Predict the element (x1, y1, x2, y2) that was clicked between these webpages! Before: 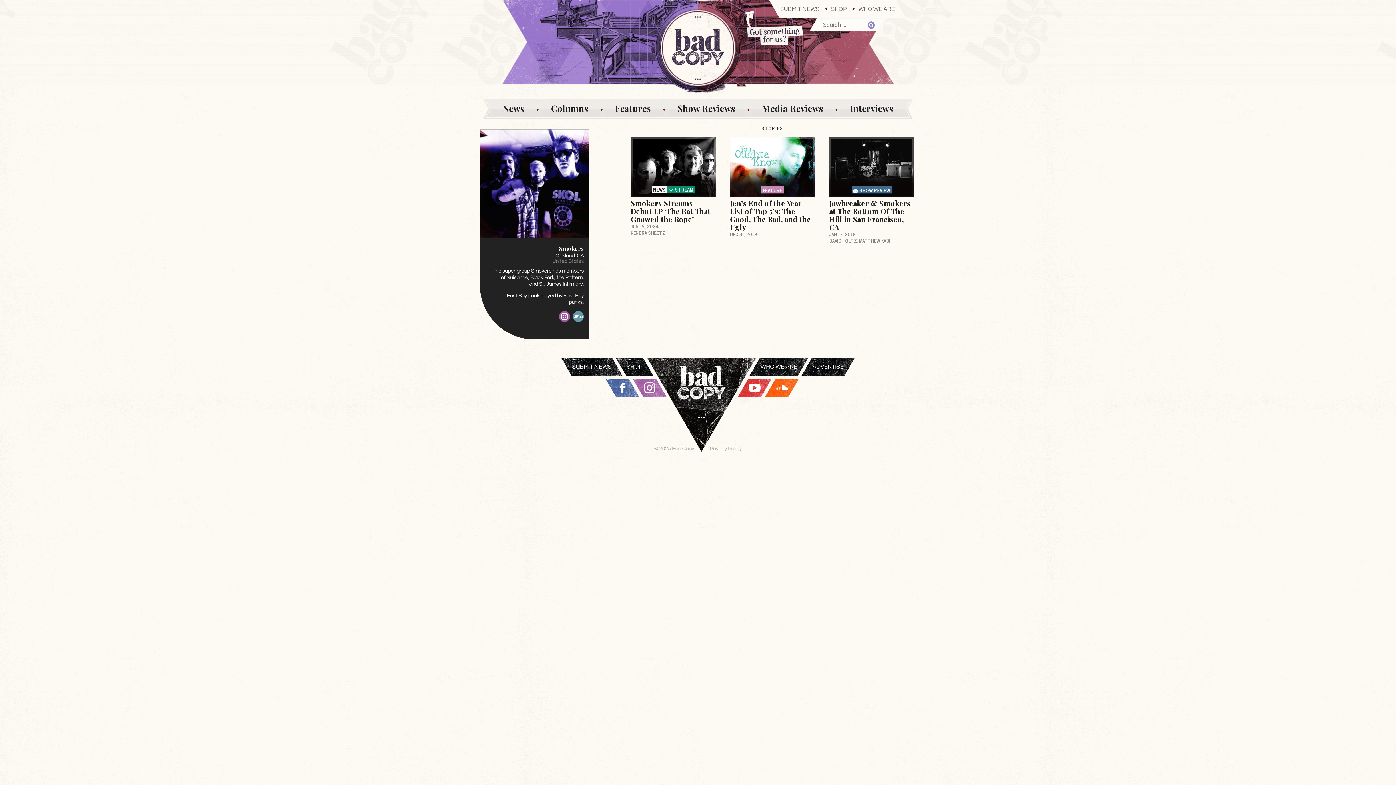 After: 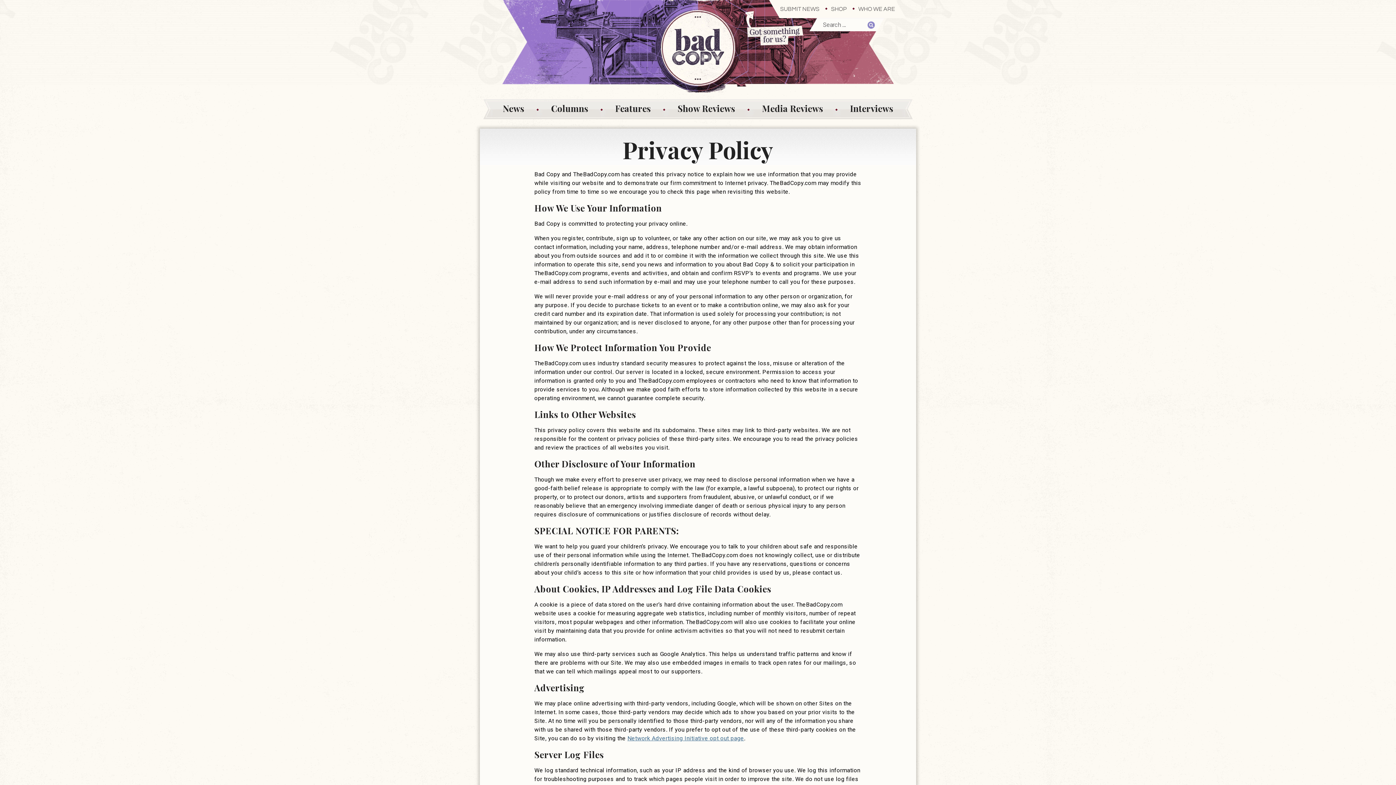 Action: bbox: (710, 446, 742, 451) label: Privacy Policy